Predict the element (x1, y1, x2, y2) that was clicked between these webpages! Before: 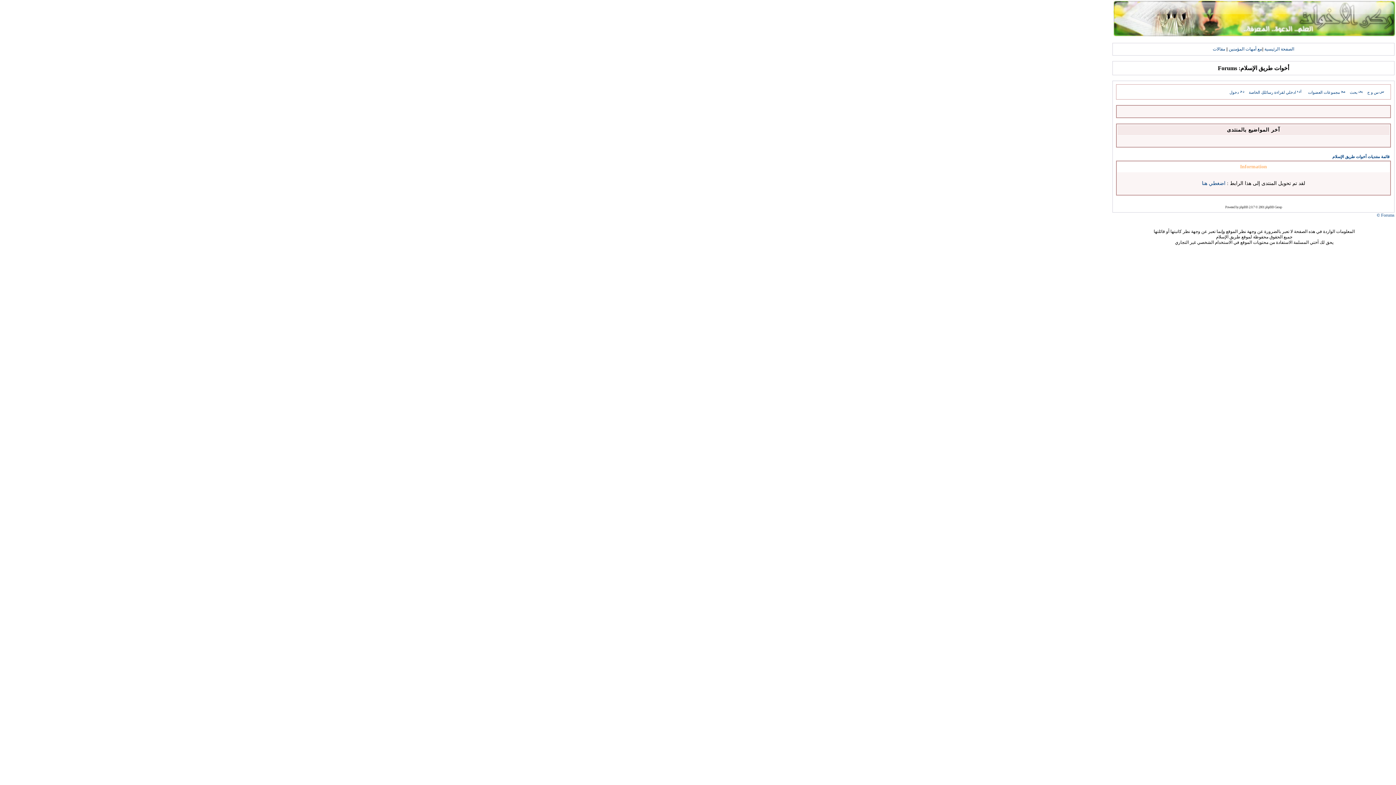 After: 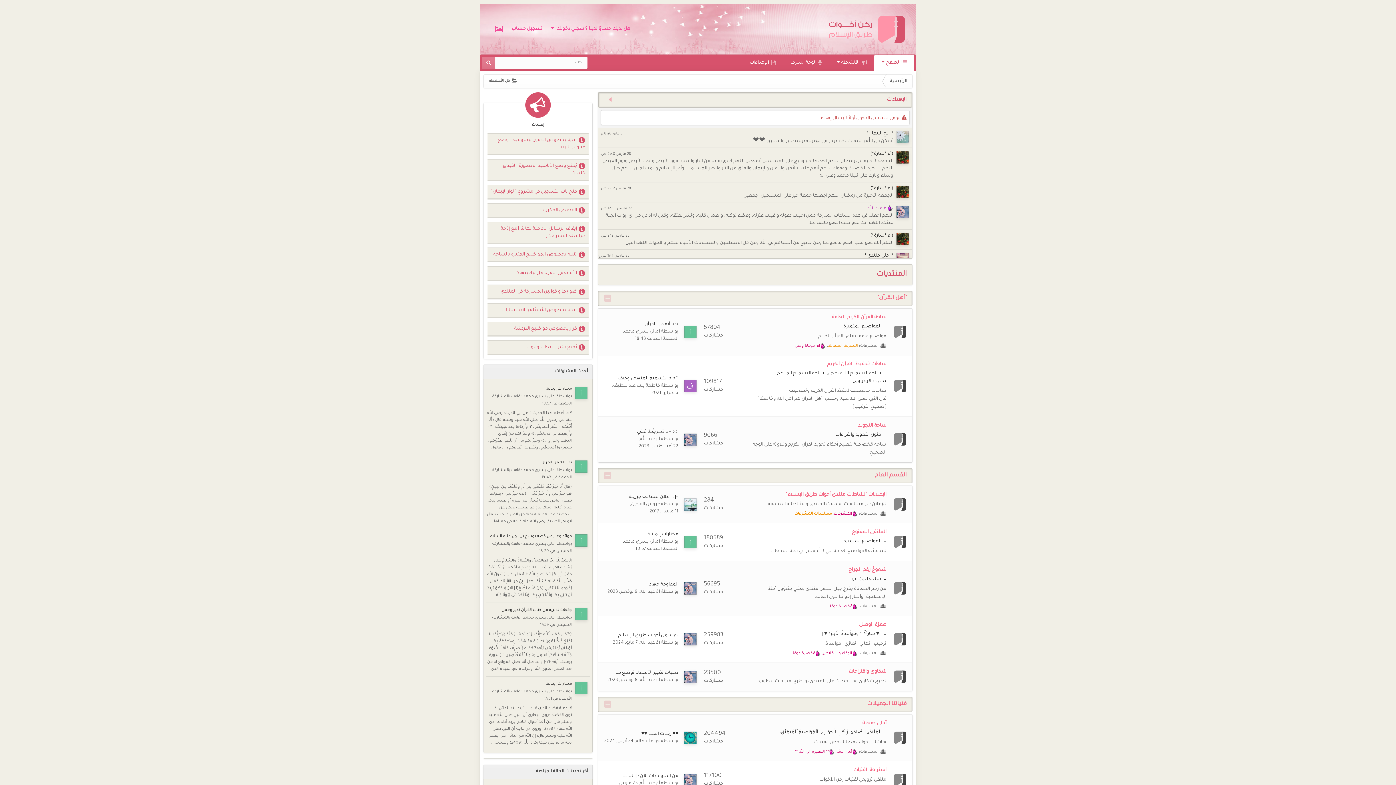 Action: bbox: (1229, 90, 1245, 94) label: دخول